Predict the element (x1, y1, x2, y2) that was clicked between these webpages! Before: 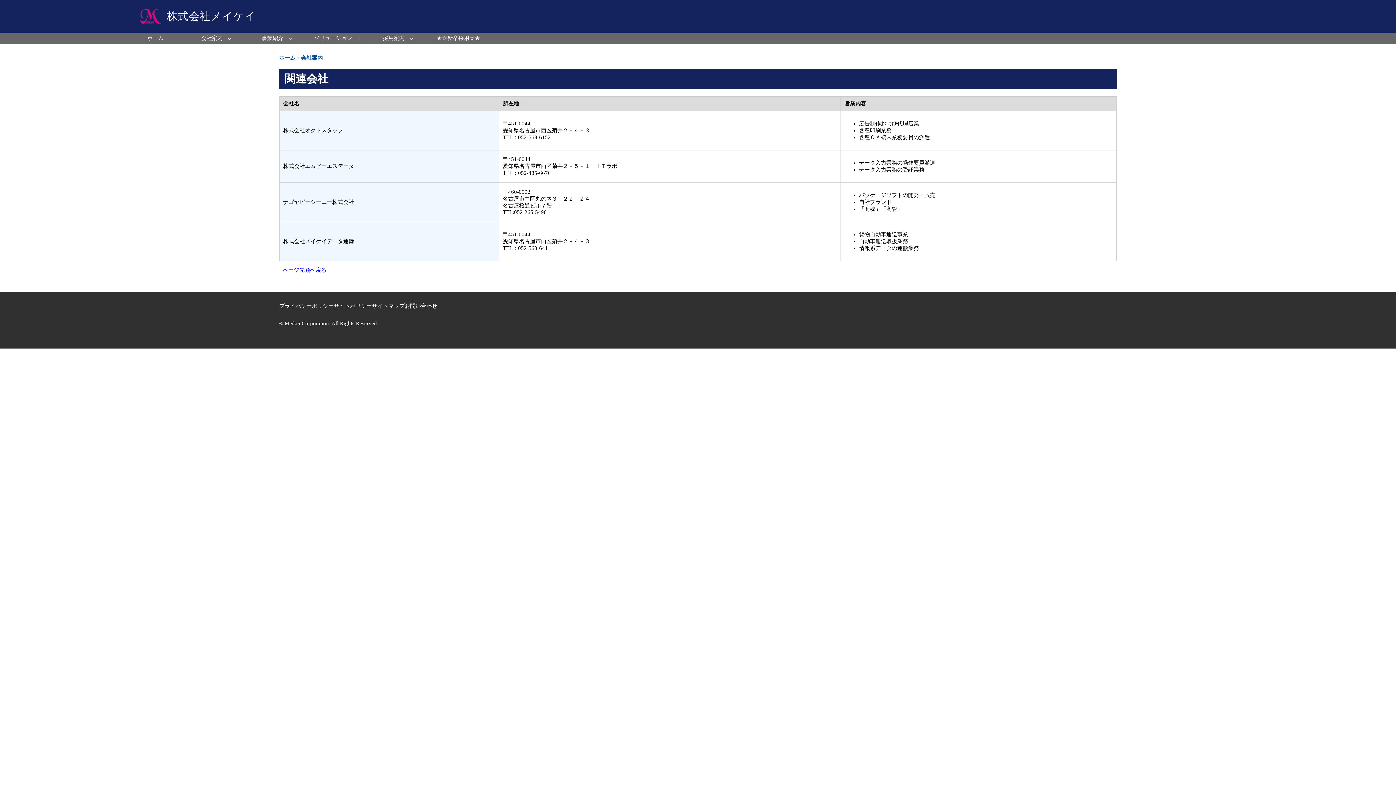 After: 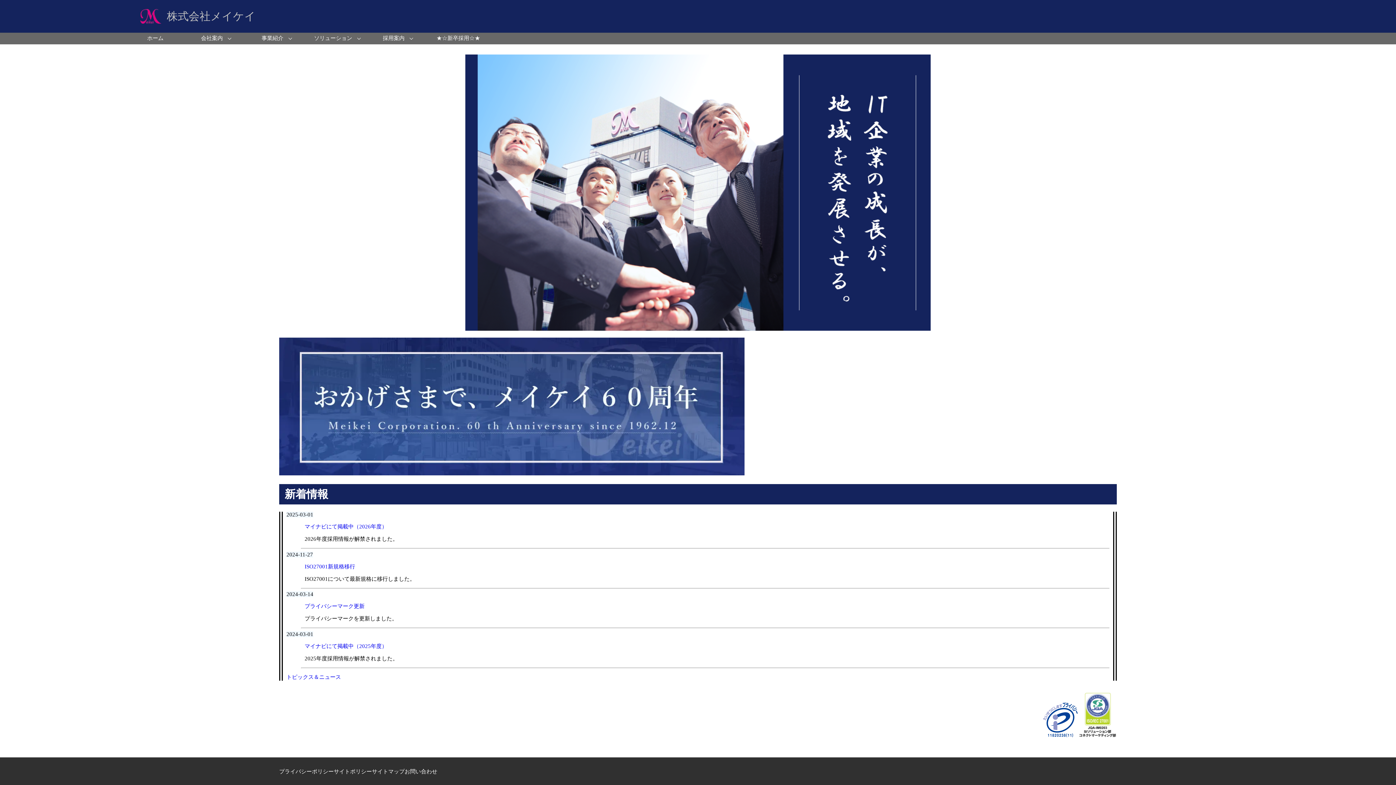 Action: label: 株式会社メイケイ bbox: (0, 8, 255, 24)